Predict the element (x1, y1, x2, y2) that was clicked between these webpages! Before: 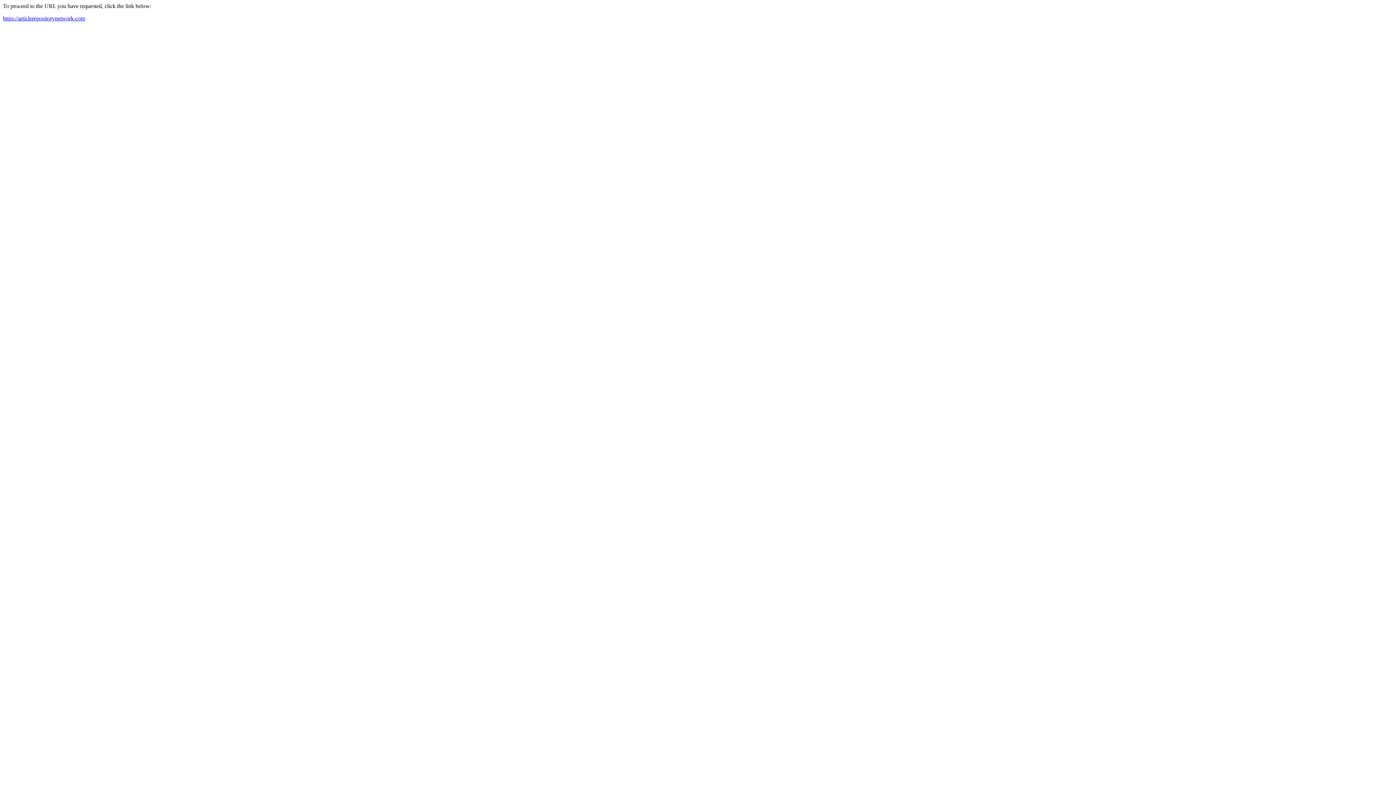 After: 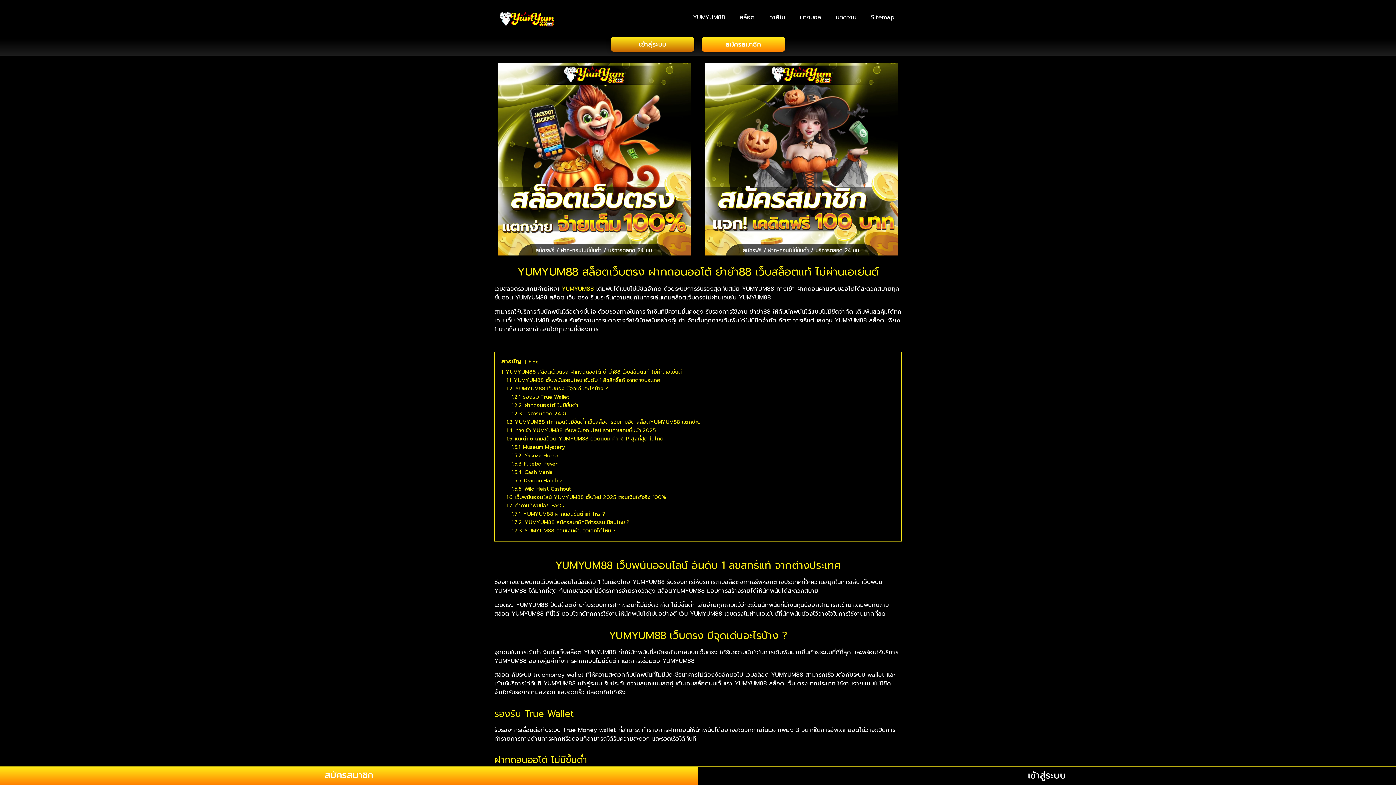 Action: label: https://articlerepositorynetwork.com bbox: (2, 15, 85, 21)